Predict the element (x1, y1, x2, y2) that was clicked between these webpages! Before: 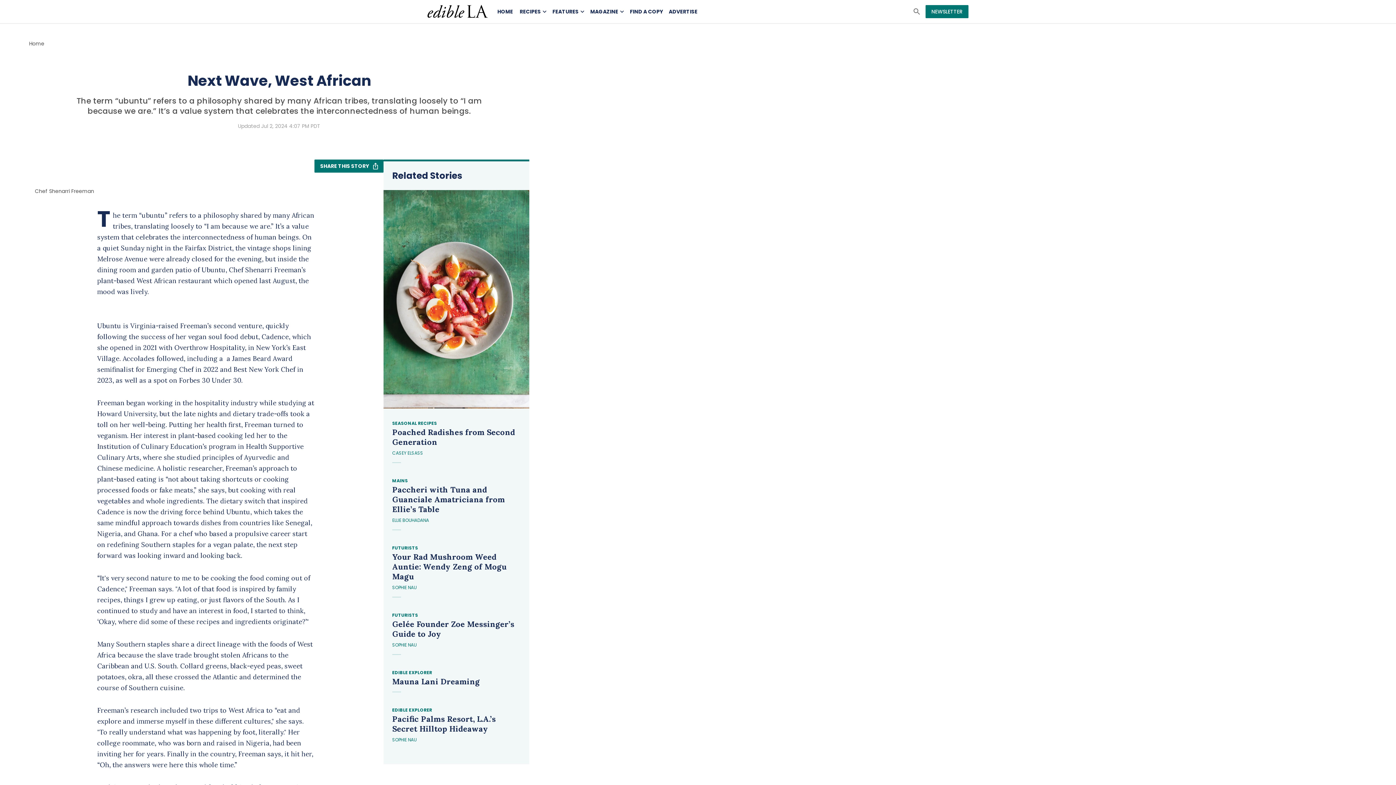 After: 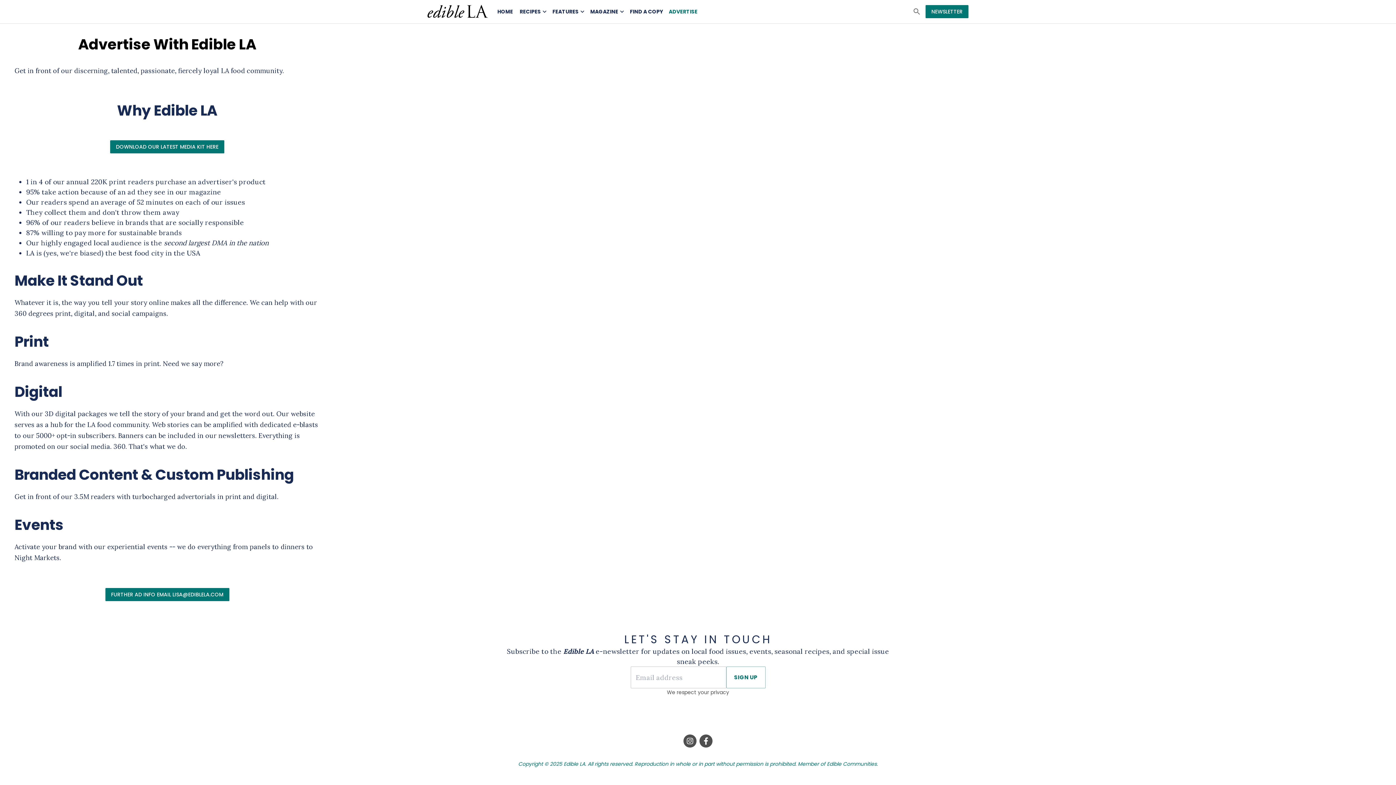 Action: label: ADVERTISE bbox: (666, 0, 700, 23)